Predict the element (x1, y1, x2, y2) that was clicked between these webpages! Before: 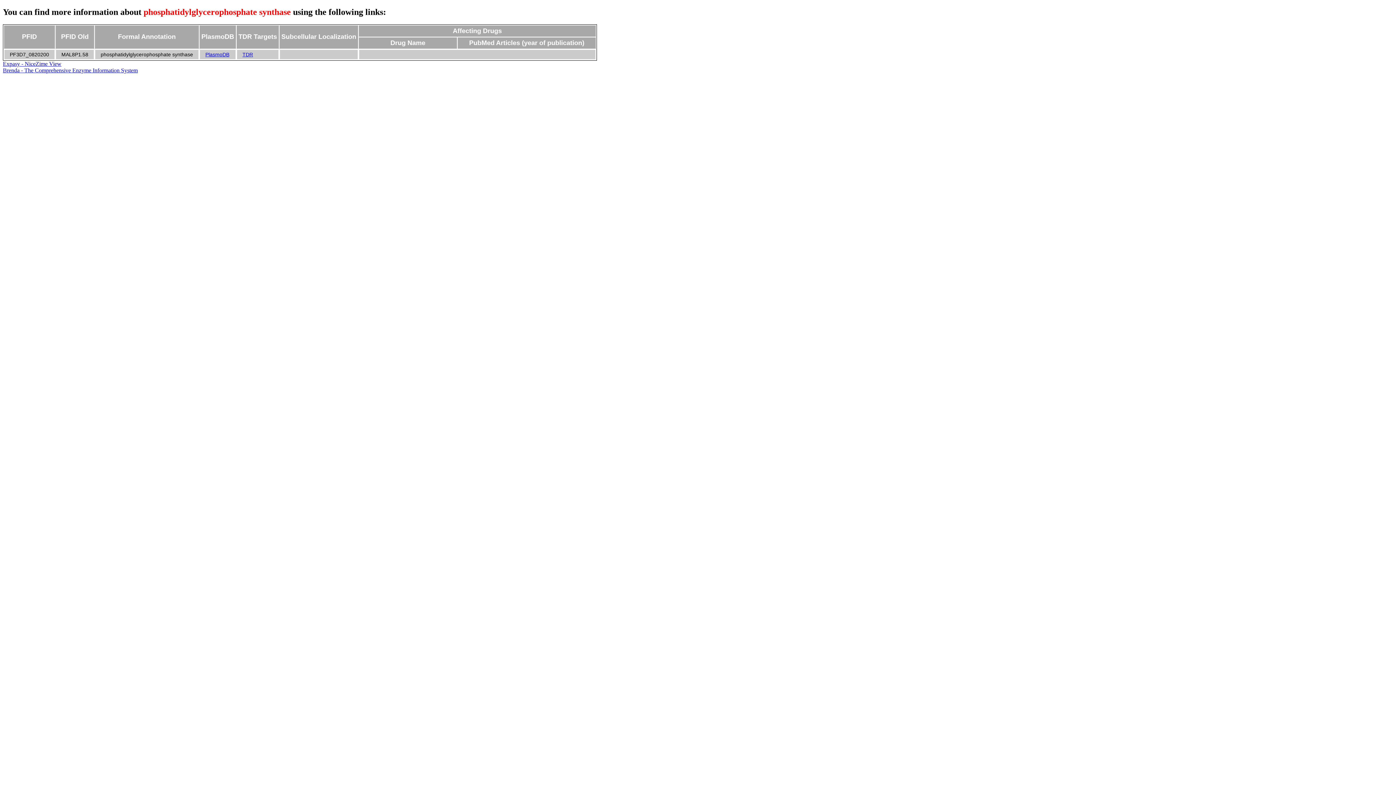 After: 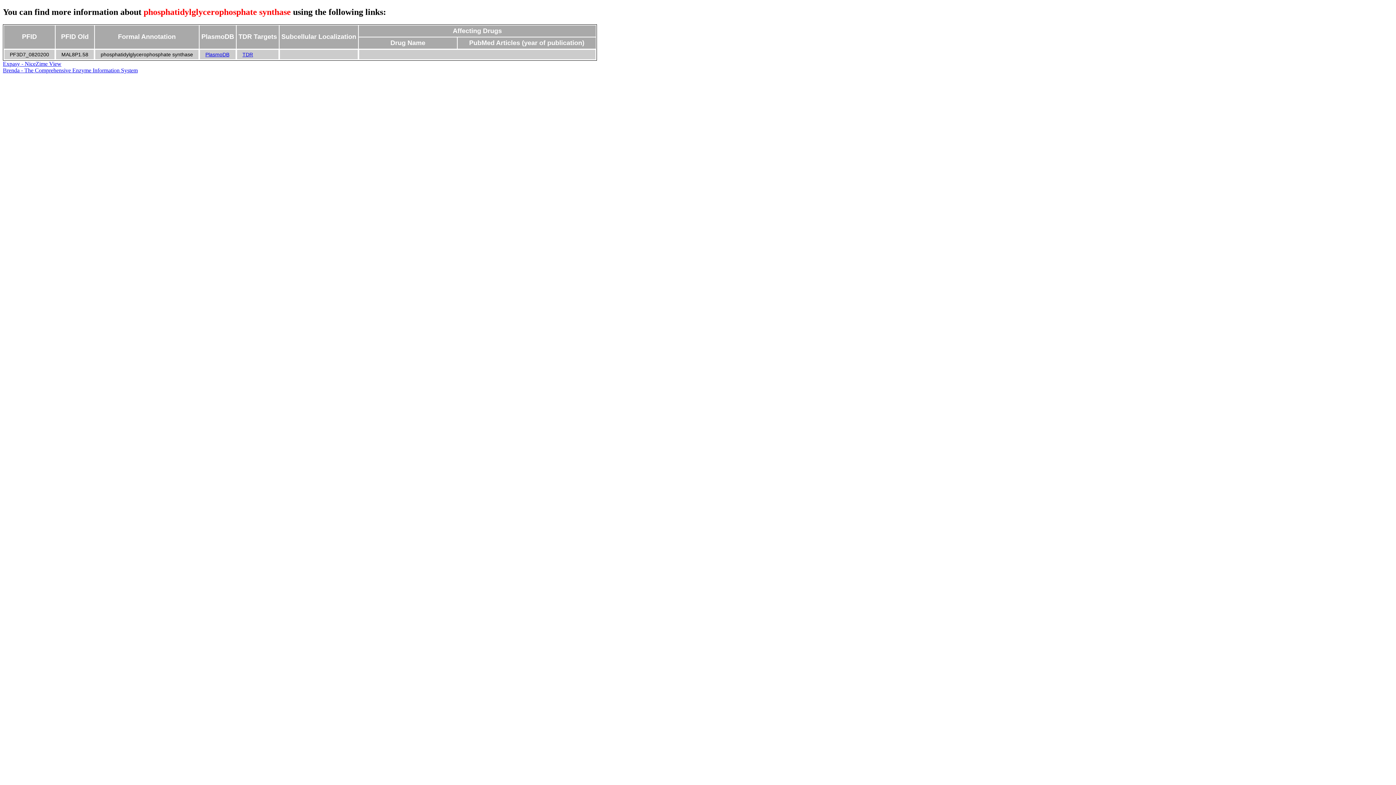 Action: bbox: (2, 67, 137, 73) label: Brenda - The Comprehensive Enzyme Information System